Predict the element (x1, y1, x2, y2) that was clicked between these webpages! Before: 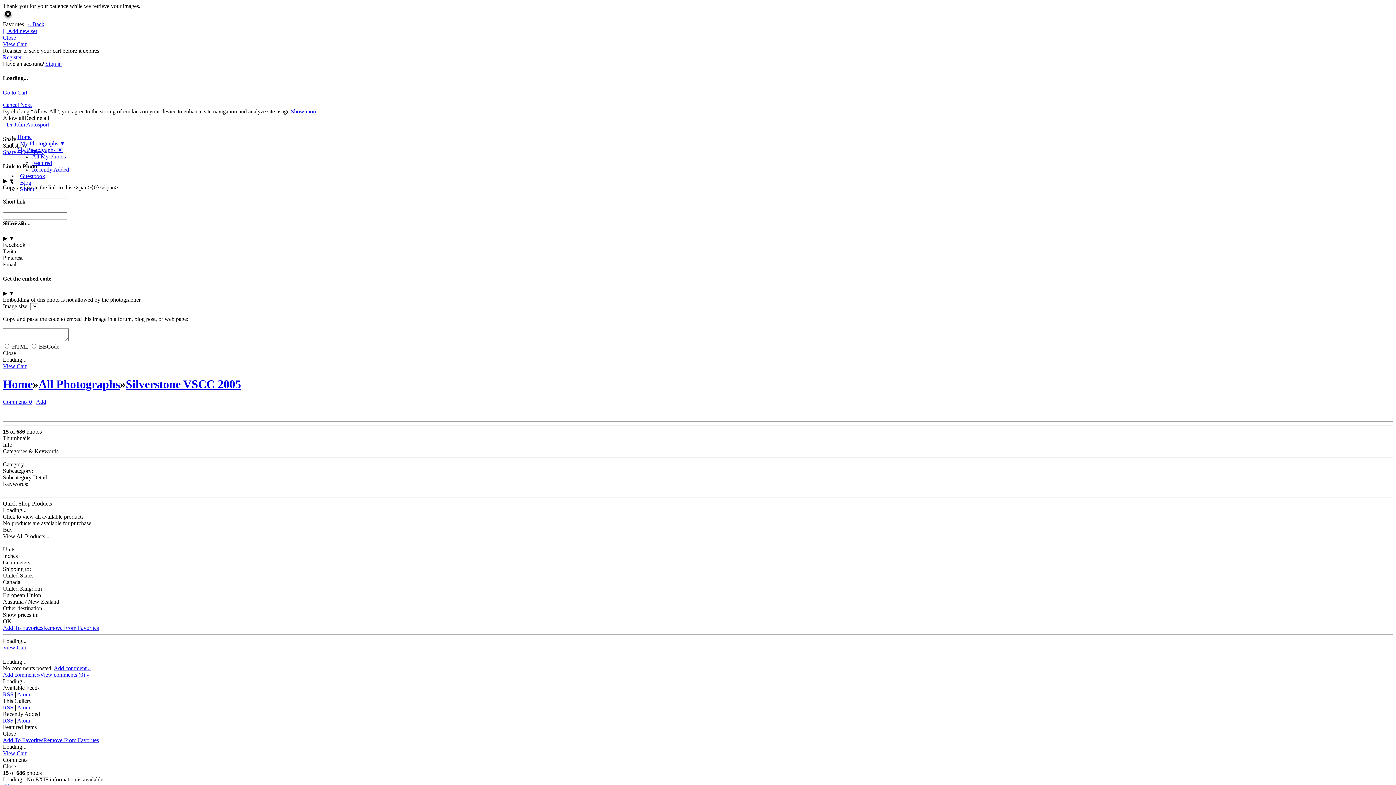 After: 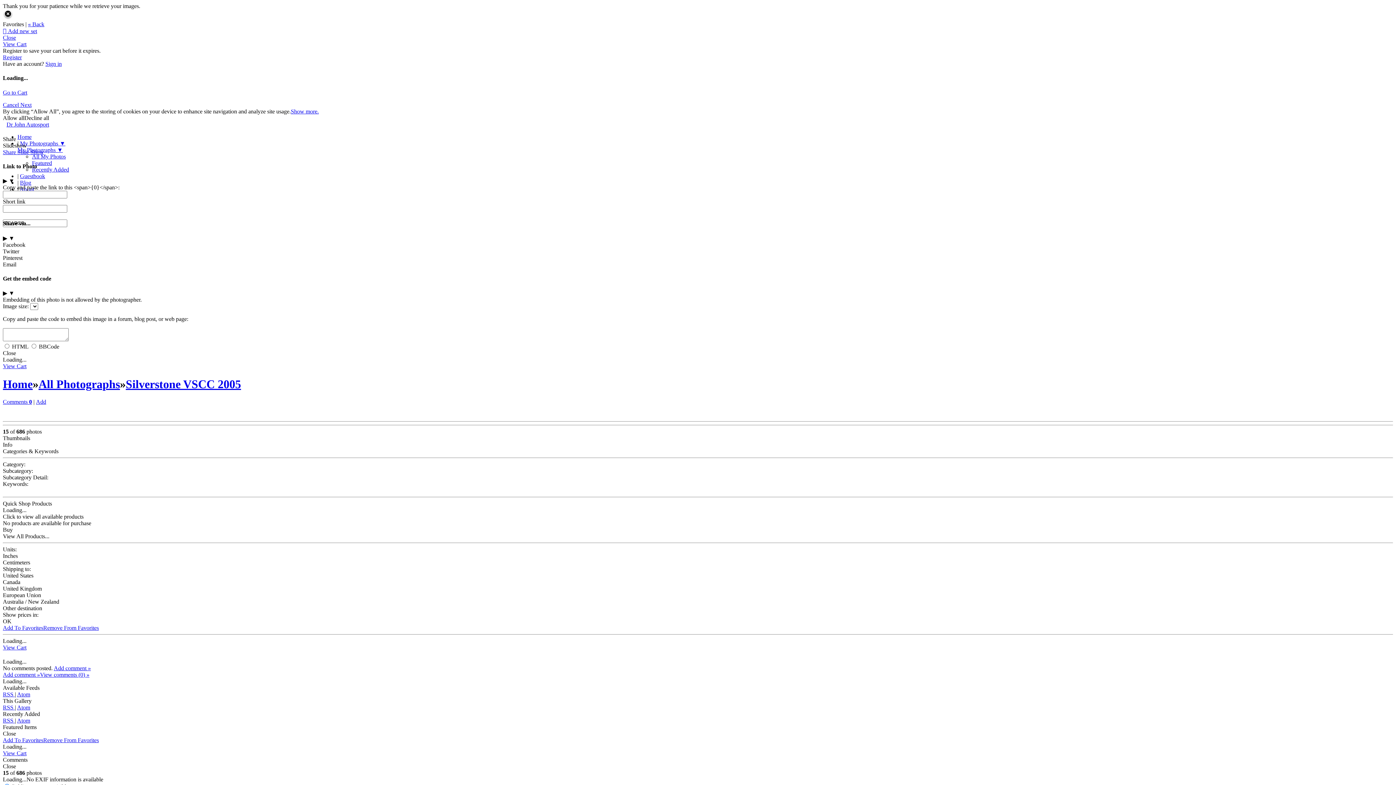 Action: label: Centimeters bbox: (2, 559, 30, 565)